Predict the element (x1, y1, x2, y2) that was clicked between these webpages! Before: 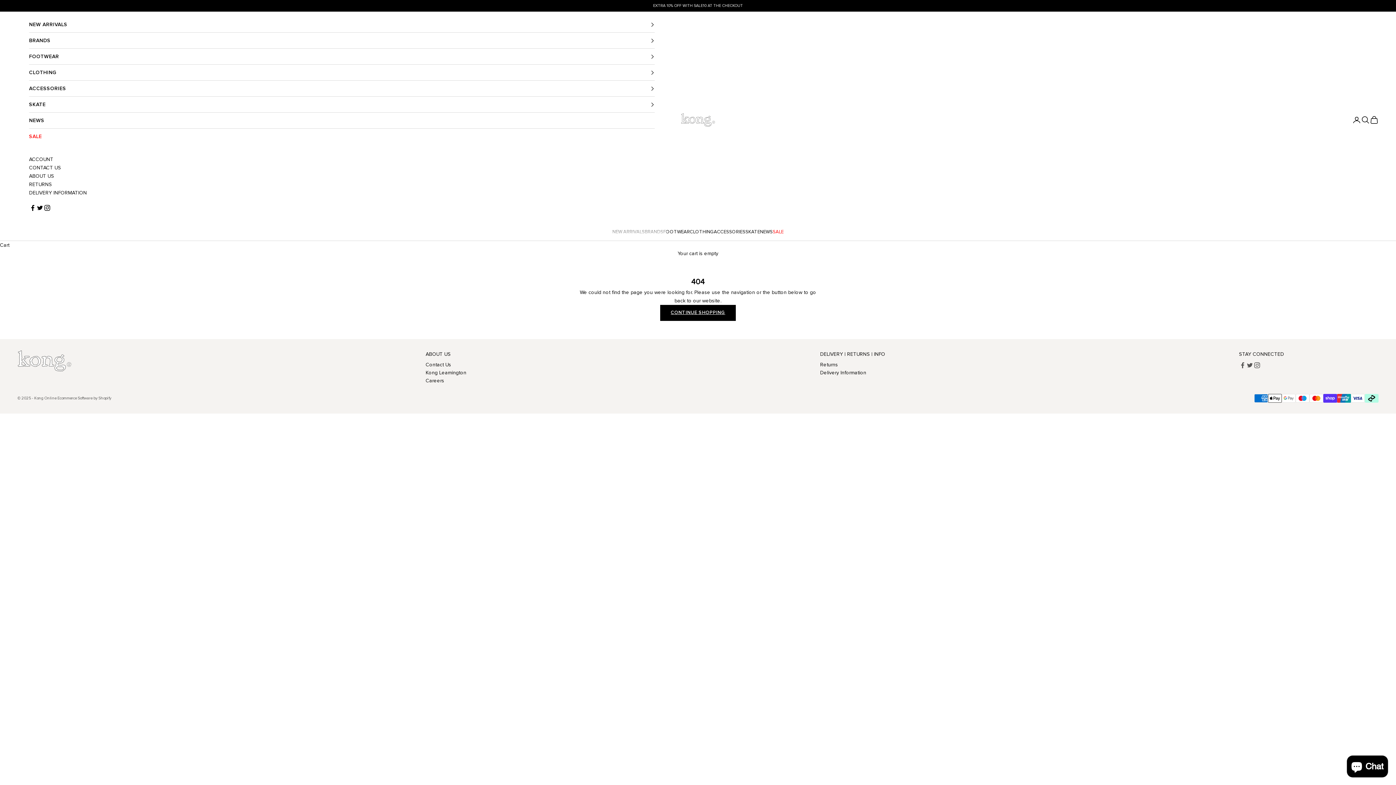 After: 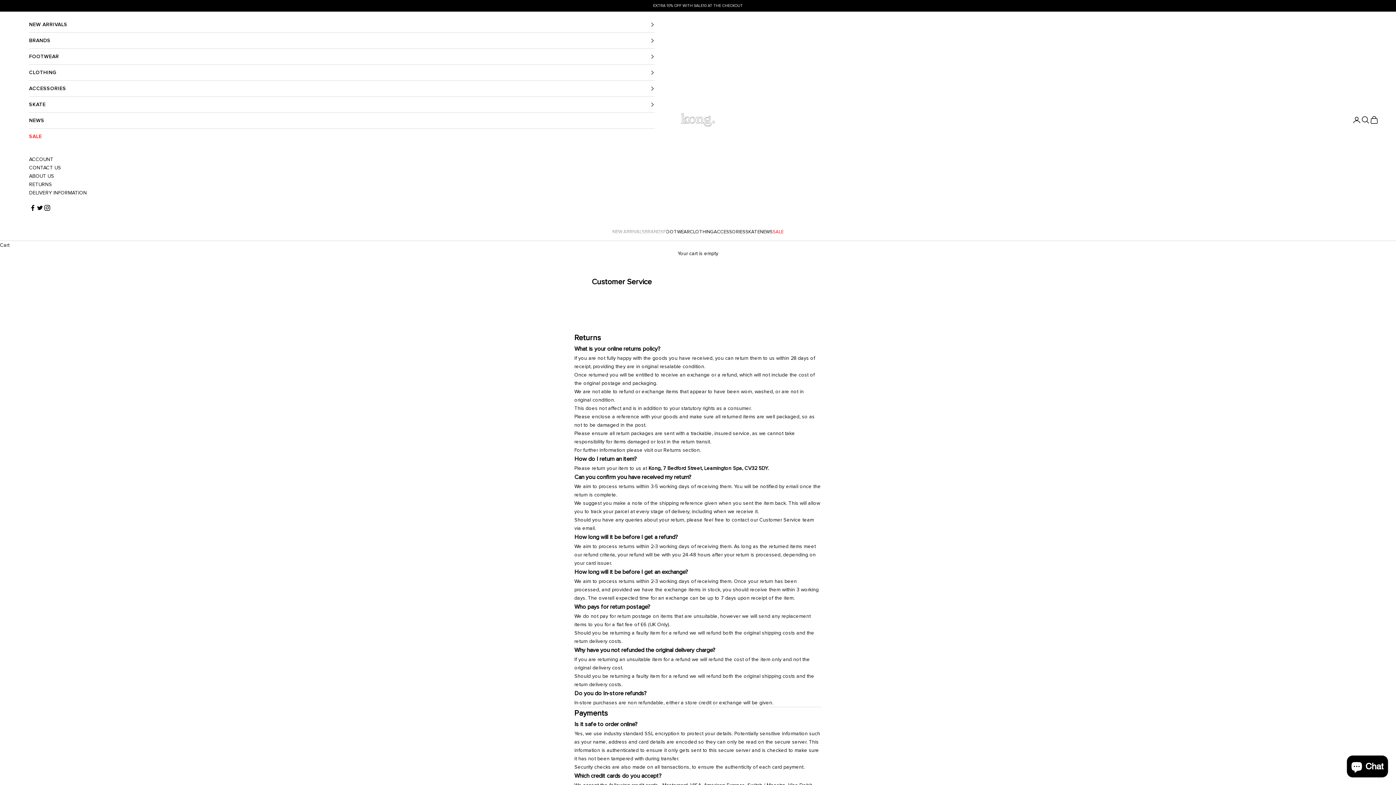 Action: bbox: (29, 181, 52, 187) label: RETURNS